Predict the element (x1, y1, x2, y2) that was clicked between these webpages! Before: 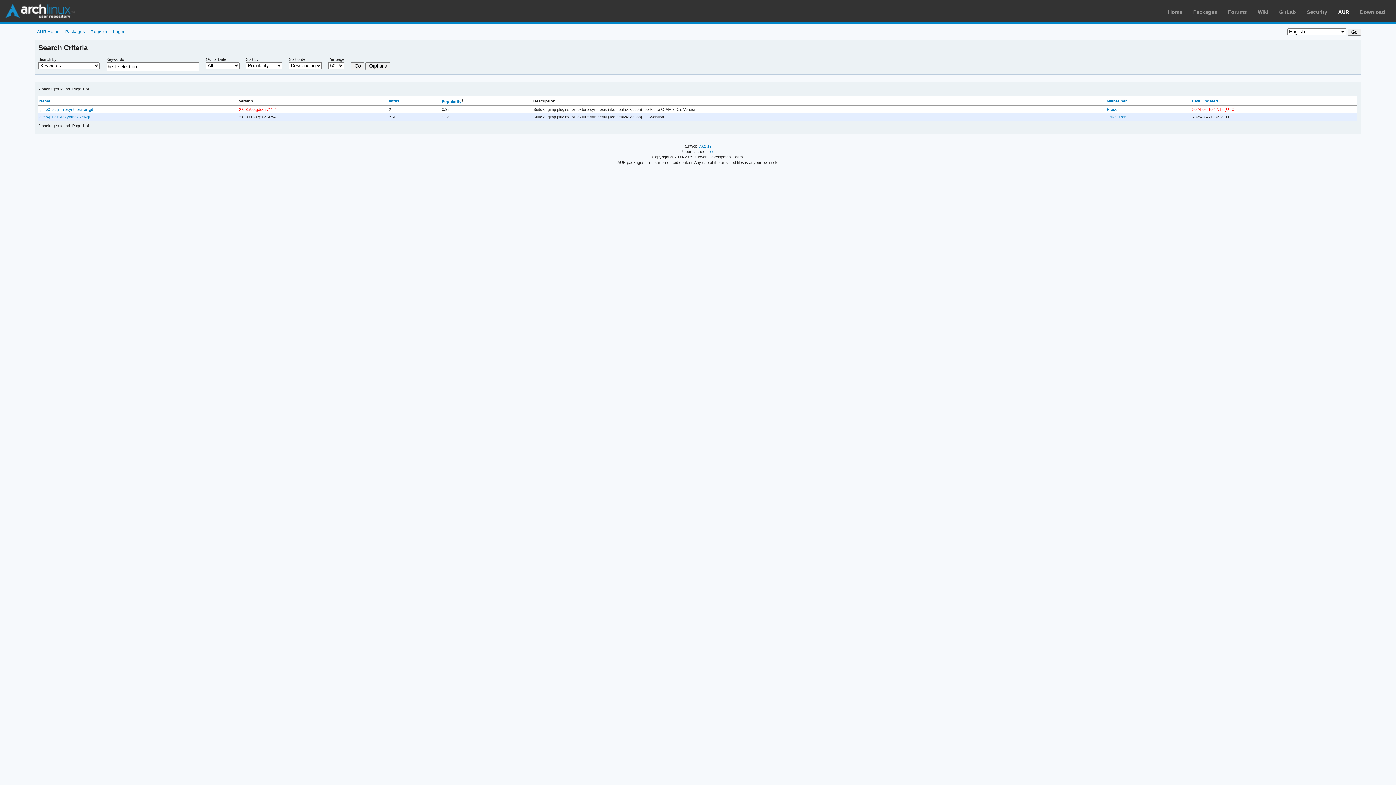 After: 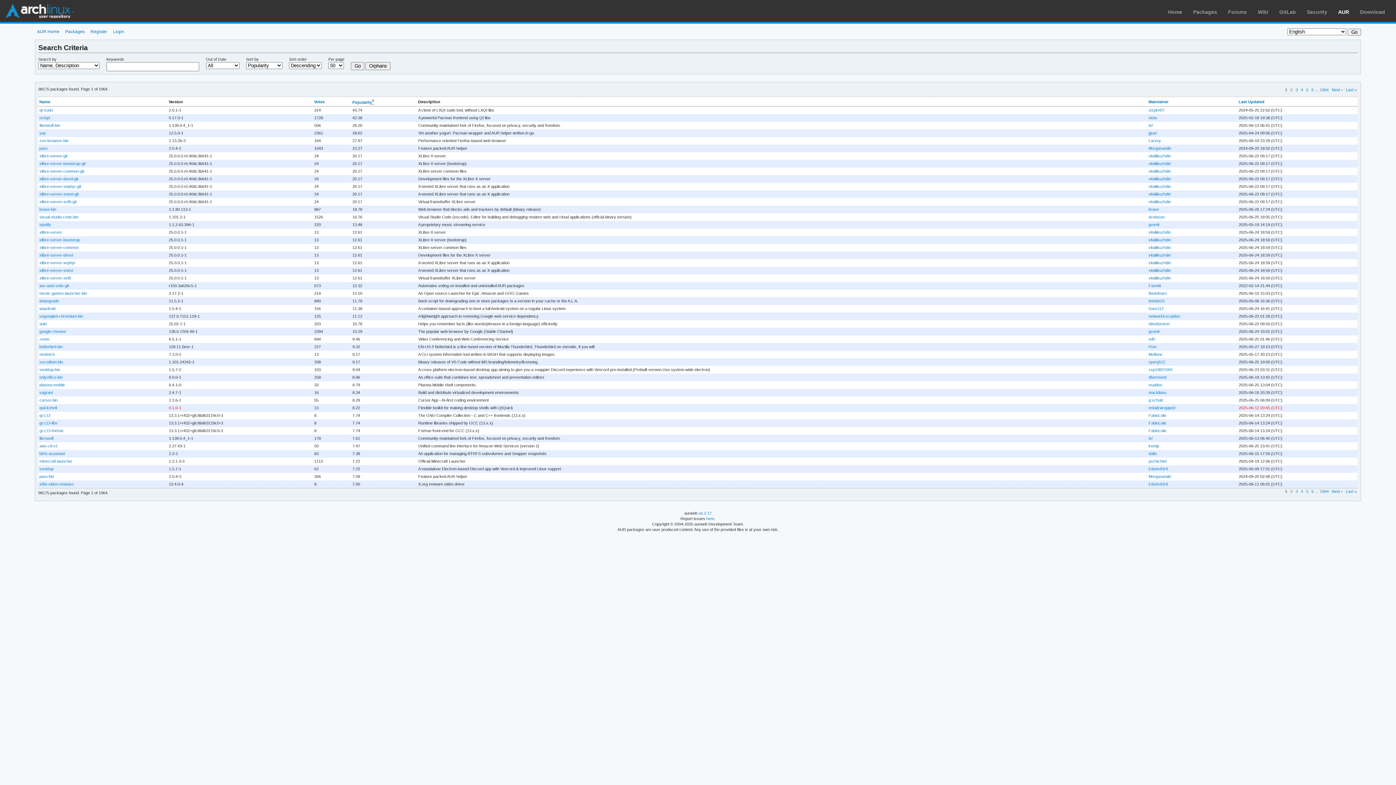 Action: label: Packages bbox: (63, 29, 87, 33)